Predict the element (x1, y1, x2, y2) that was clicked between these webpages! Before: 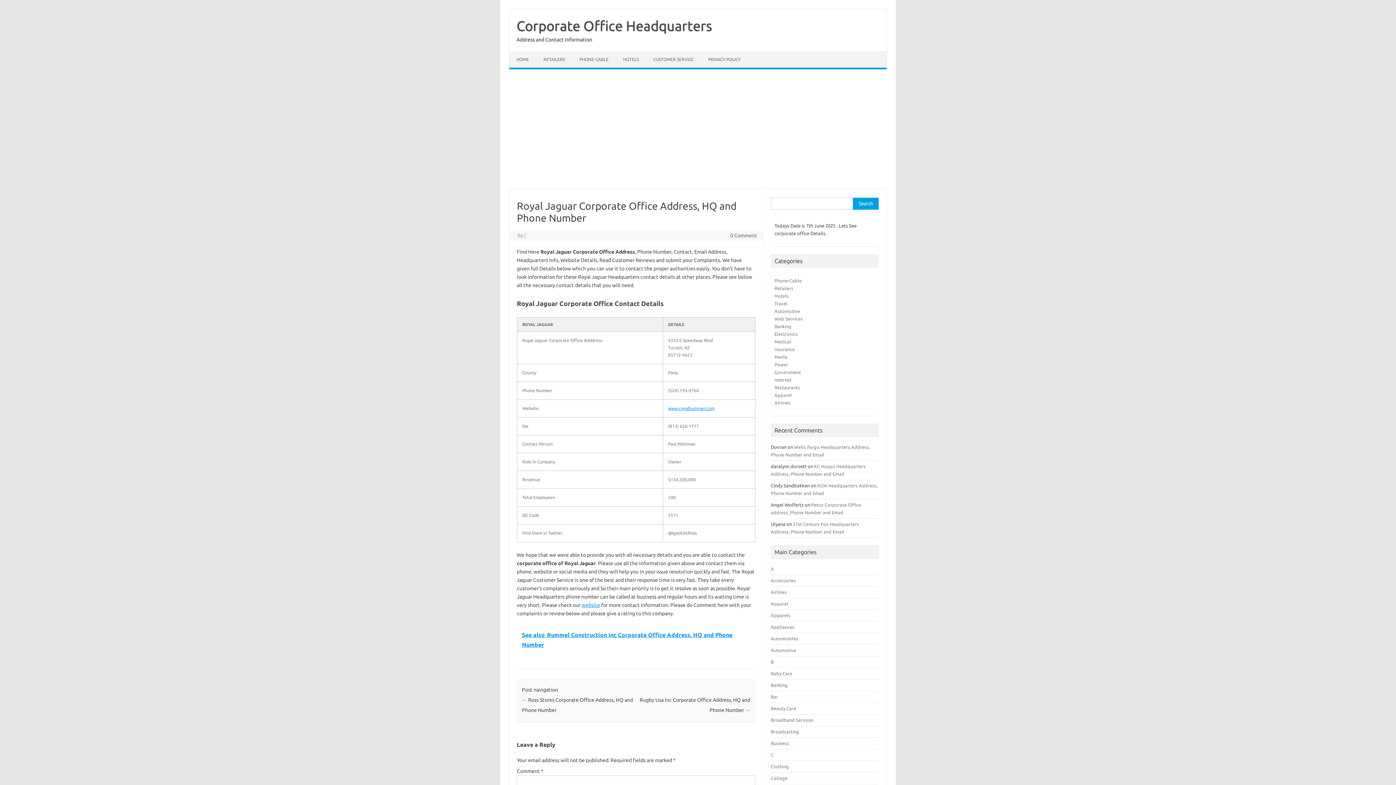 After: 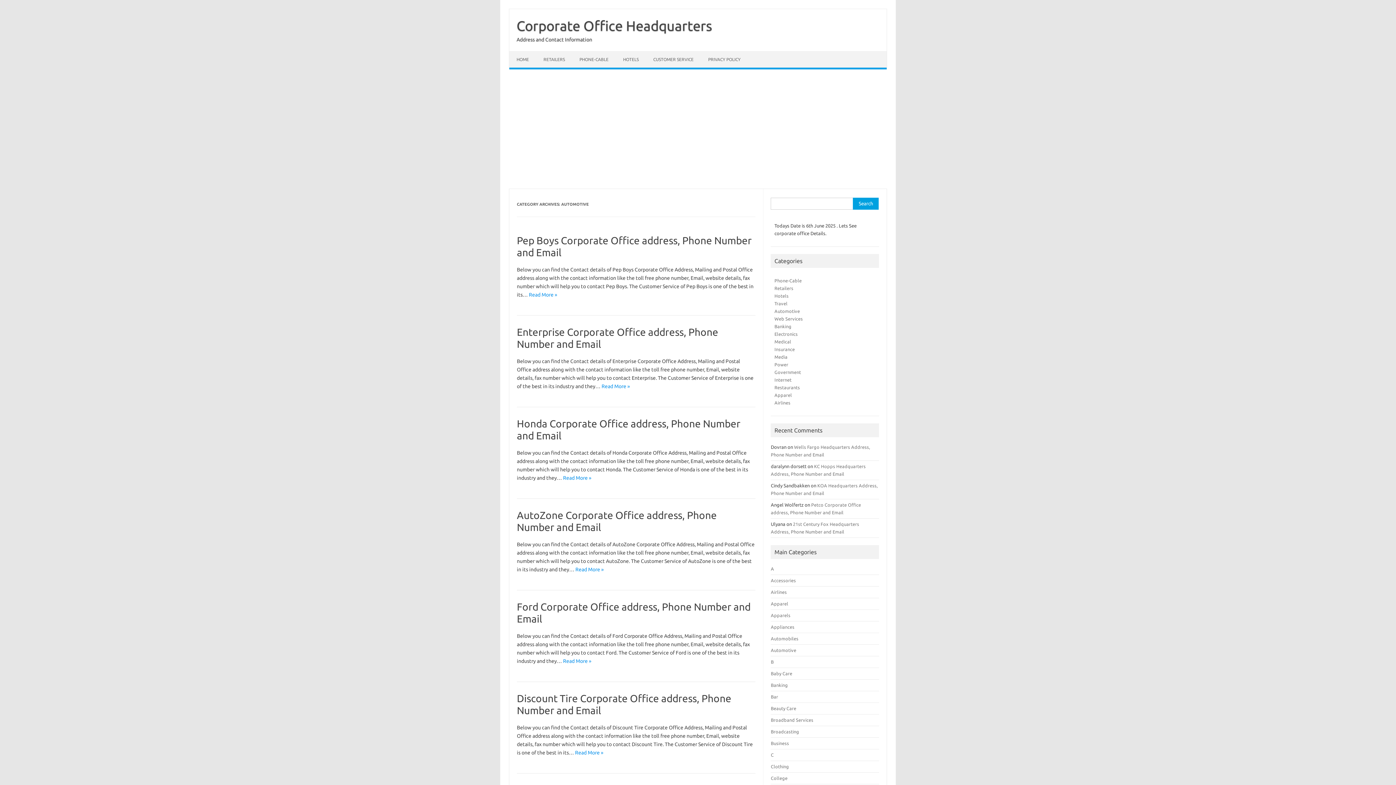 Action: bbox: (771, 648, 796, 653) label: Automotive